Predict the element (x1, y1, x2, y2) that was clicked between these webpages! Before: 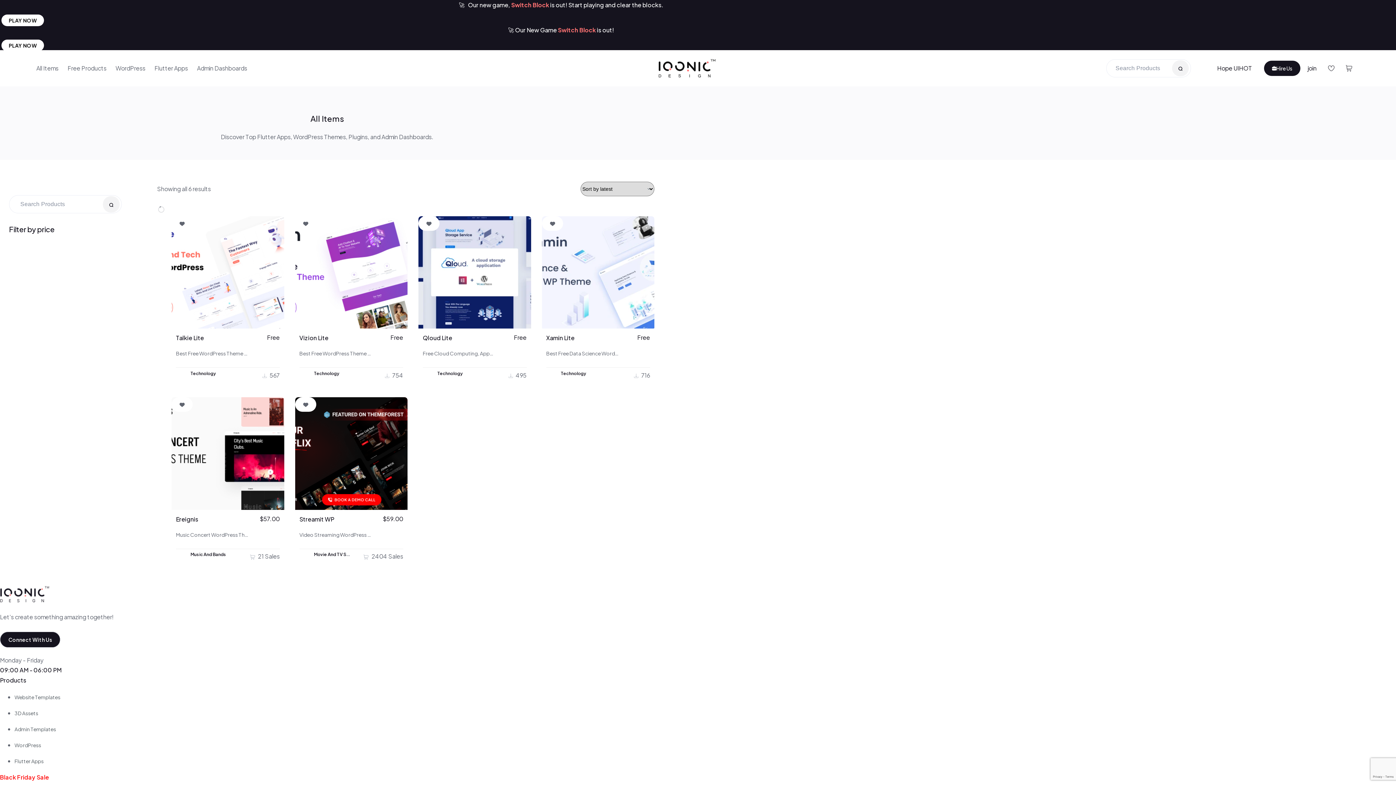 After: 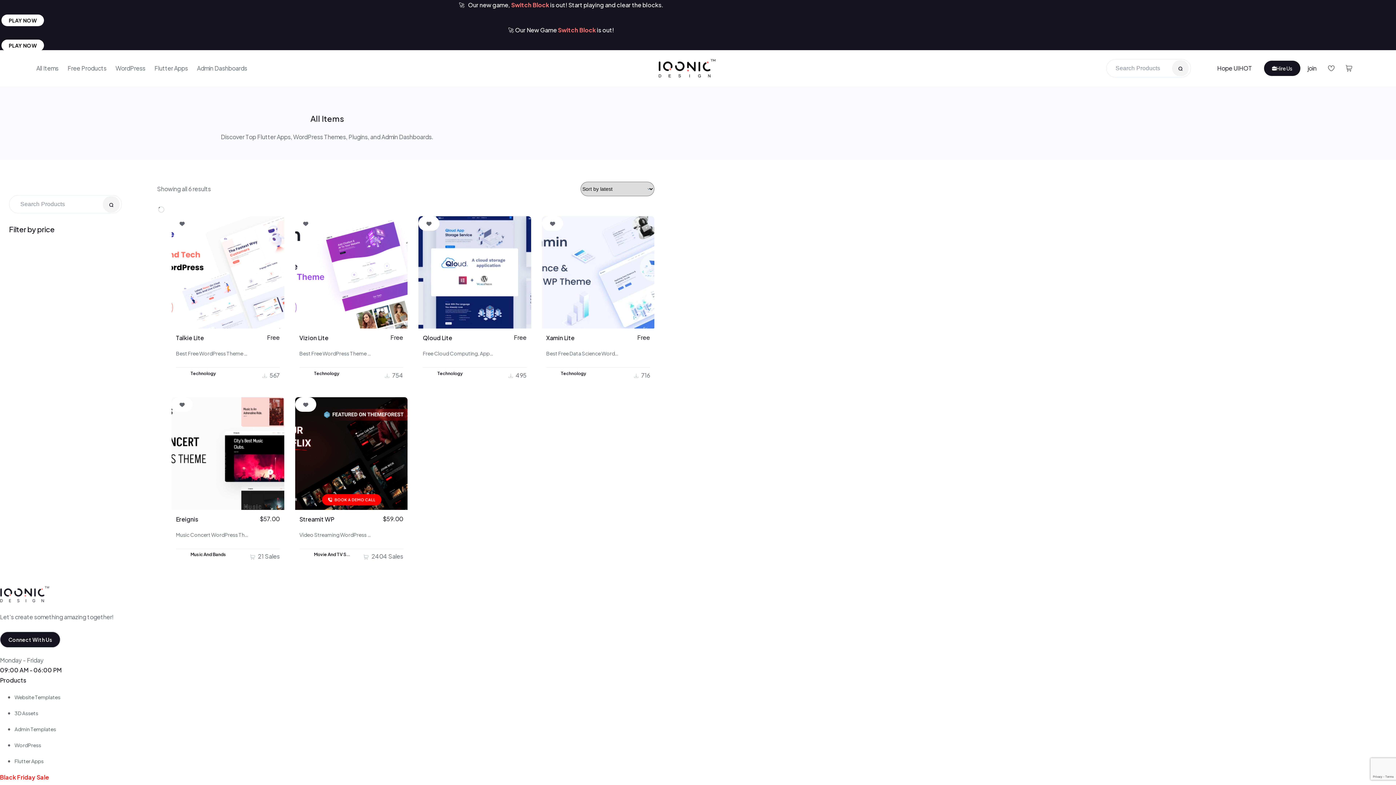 Action: label: Connect With Us bbox: (0, 632, 60, 648)